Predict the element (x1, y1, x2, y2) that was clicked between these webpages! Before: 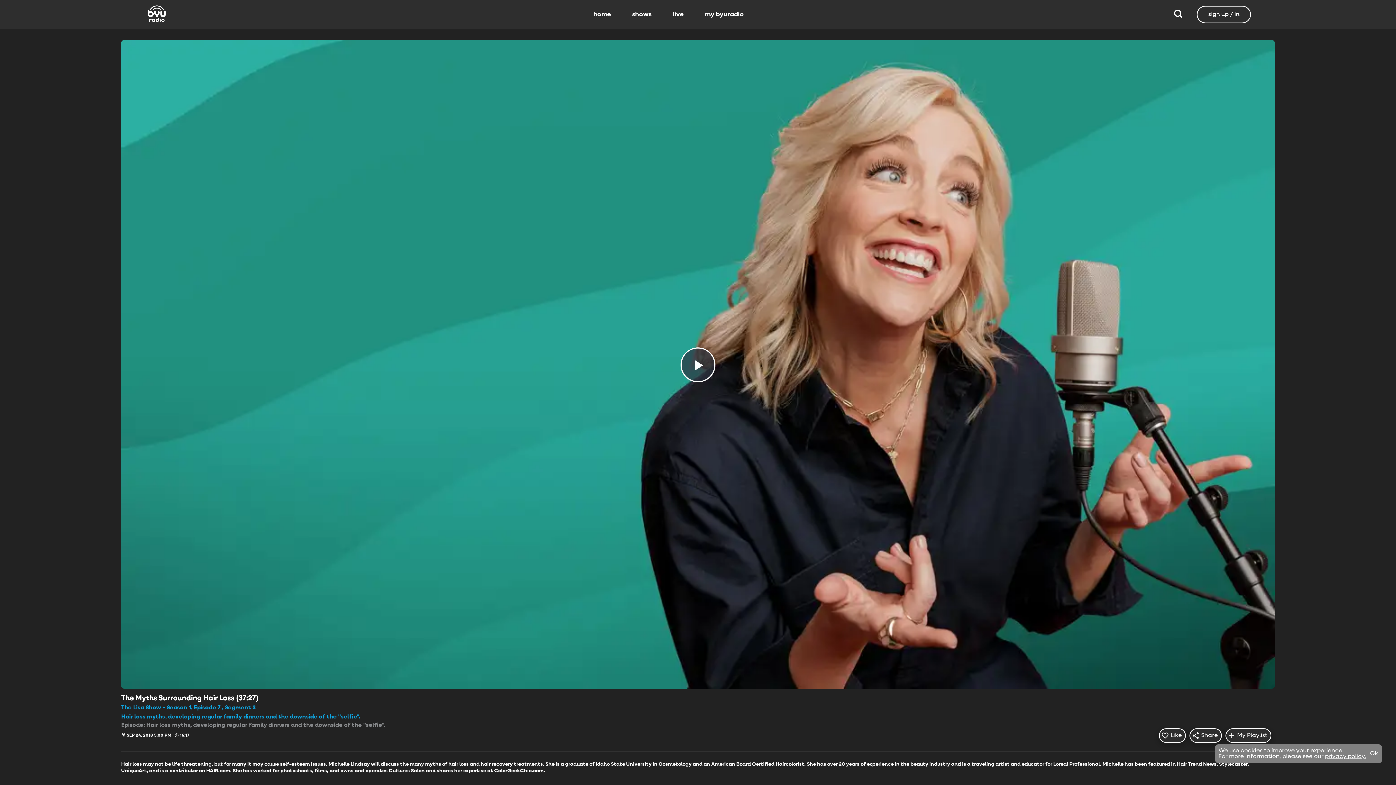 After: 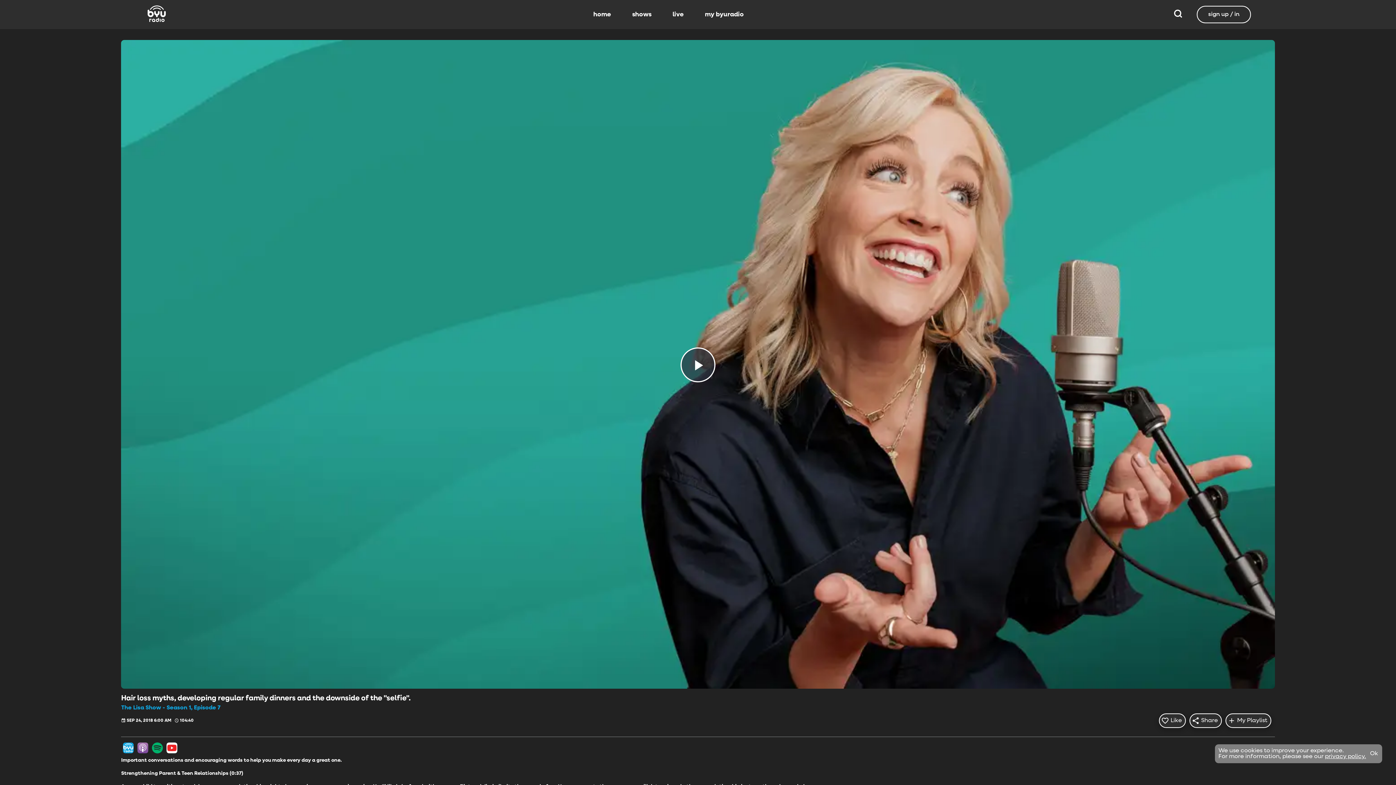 Action: label: Hair loss myths, developing regular family dinners and the downside of the "selfie". bbox: (121, 713, 1275, 721)